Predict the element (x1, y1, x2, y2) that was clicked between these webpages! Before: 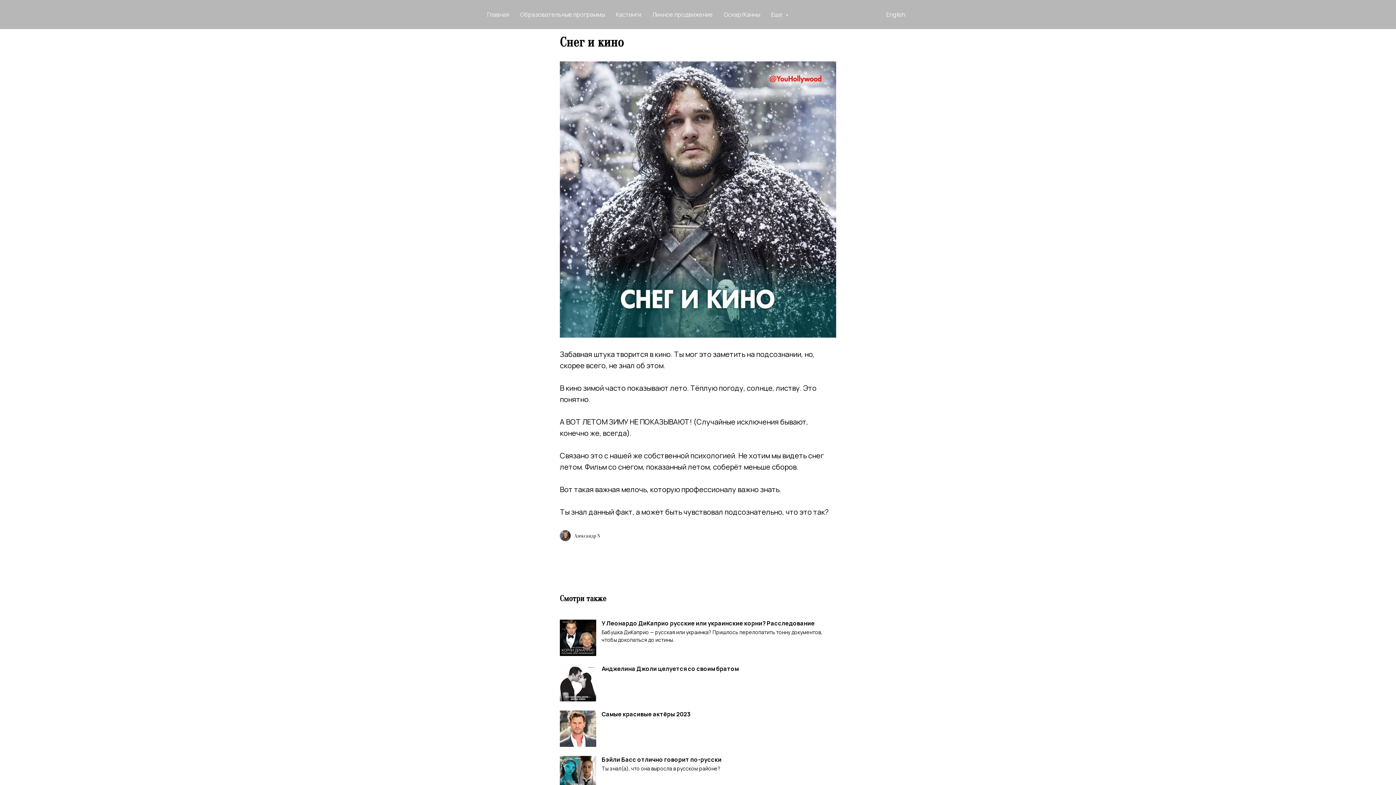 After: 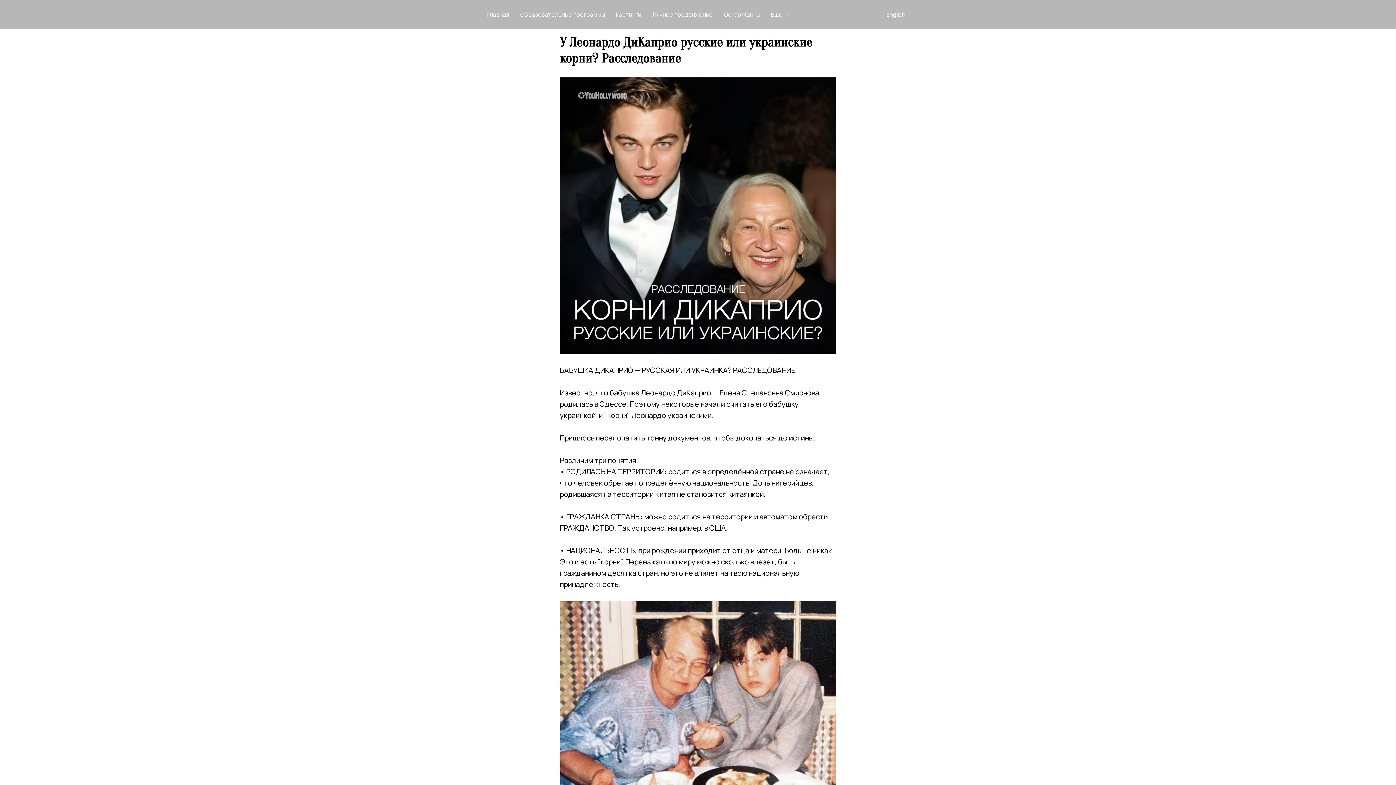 Action: label: У Леонардо ДиКаприо русские или украинские корни? Расследование
Бабушка ДиКаприо — русская или украинка? Пришлось перелопатить тонну документов, чтобы докопаться до истины. bbox: (560, 620, 836, 656)